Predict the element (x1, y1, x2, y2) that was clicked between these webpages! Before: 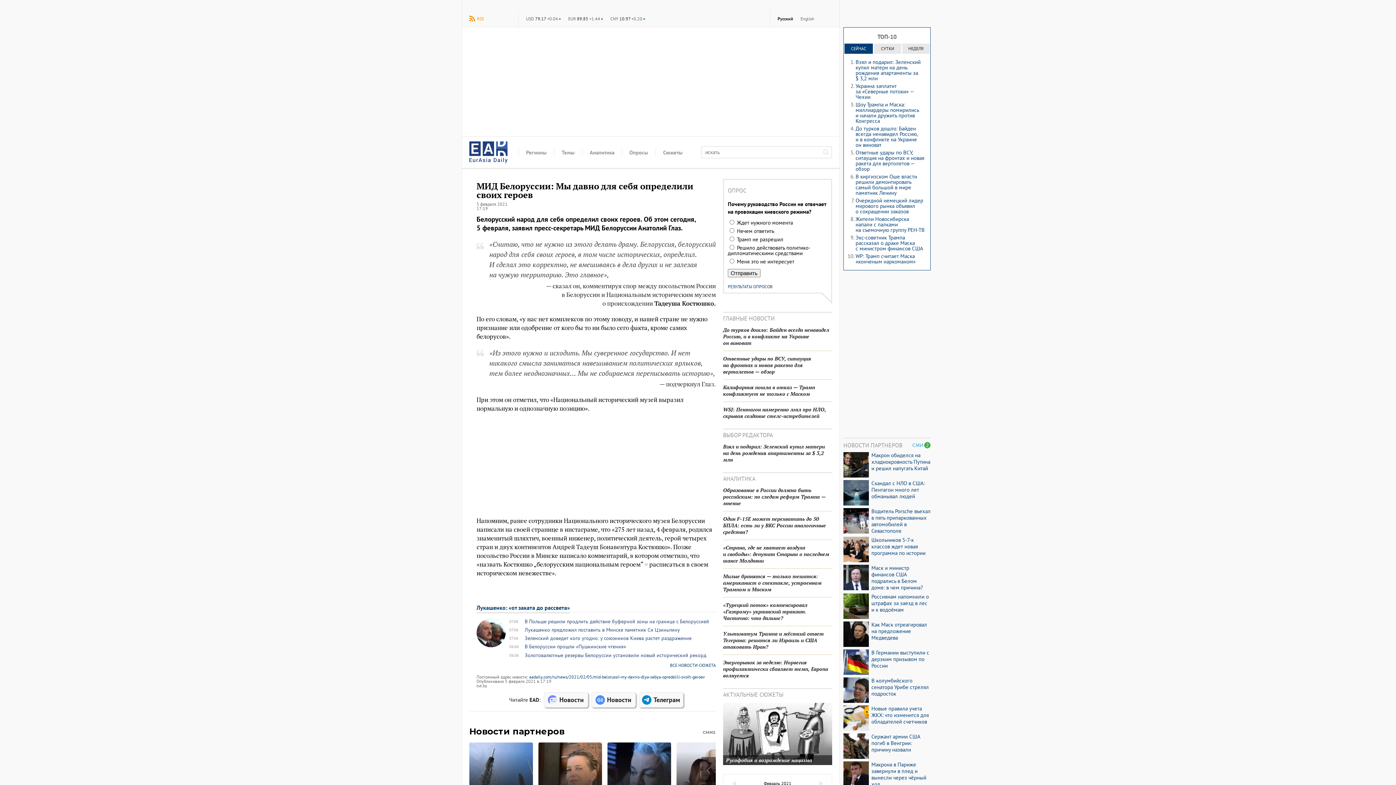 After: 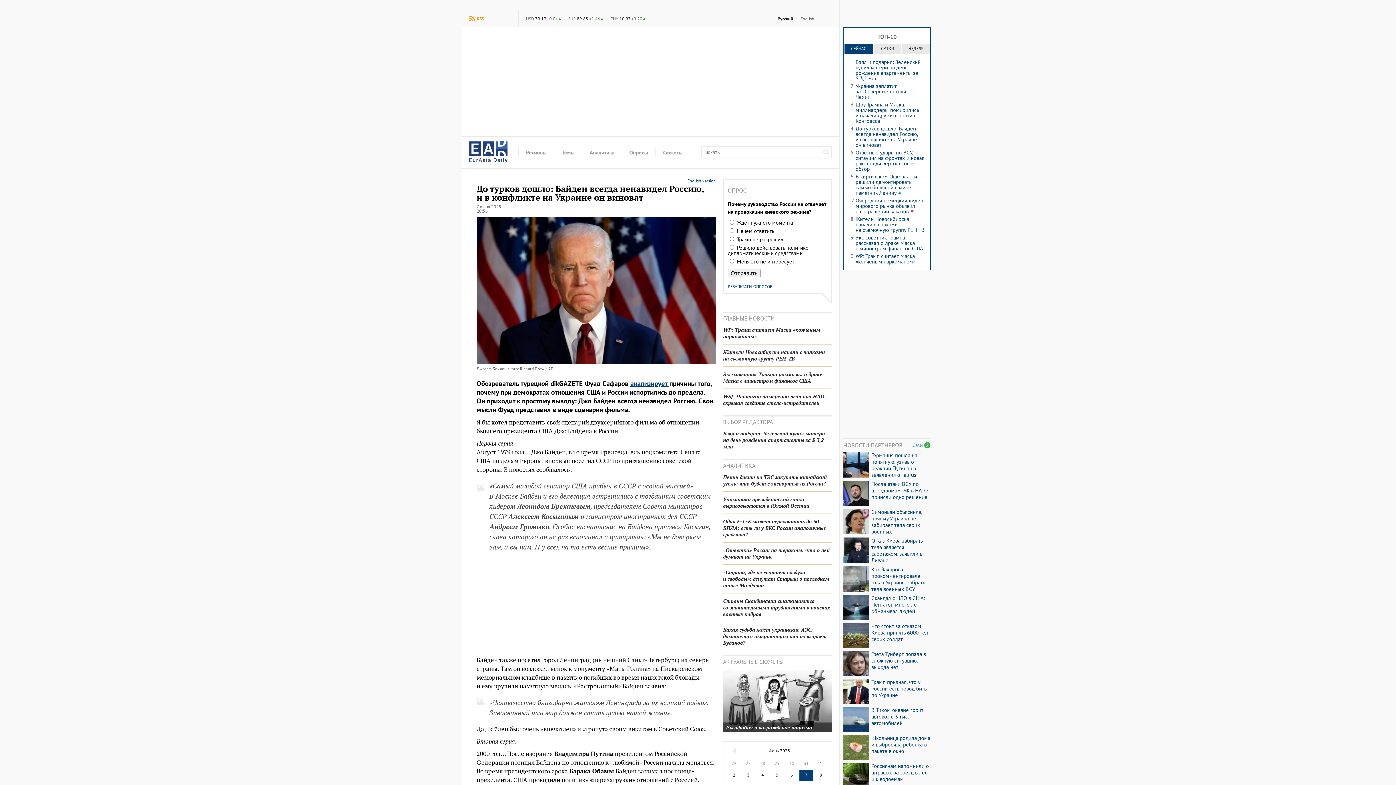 Action: label: До турков дошло: Байден всегда ненавидел Россию, и в конфликте на Украине он виноват bbox: (723, 322, 832, 350)